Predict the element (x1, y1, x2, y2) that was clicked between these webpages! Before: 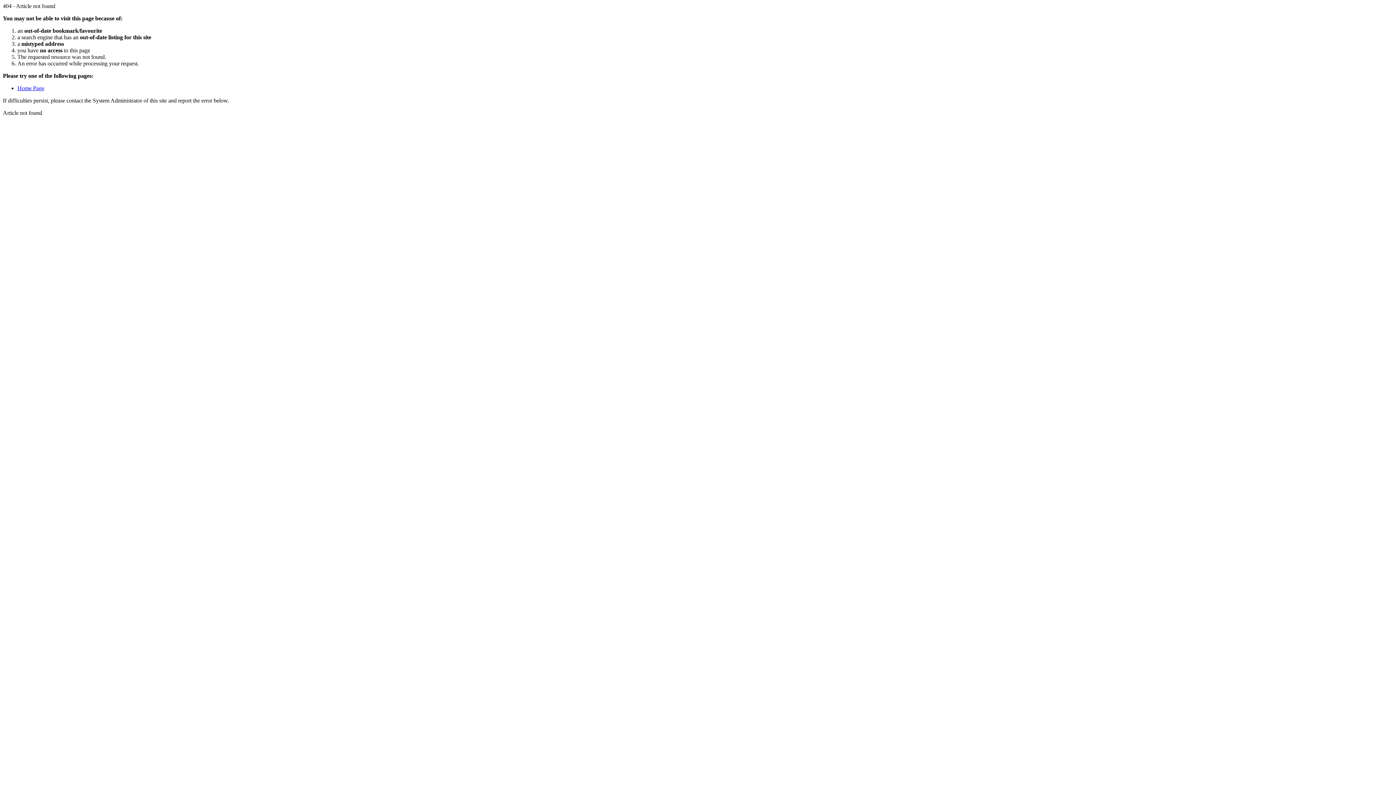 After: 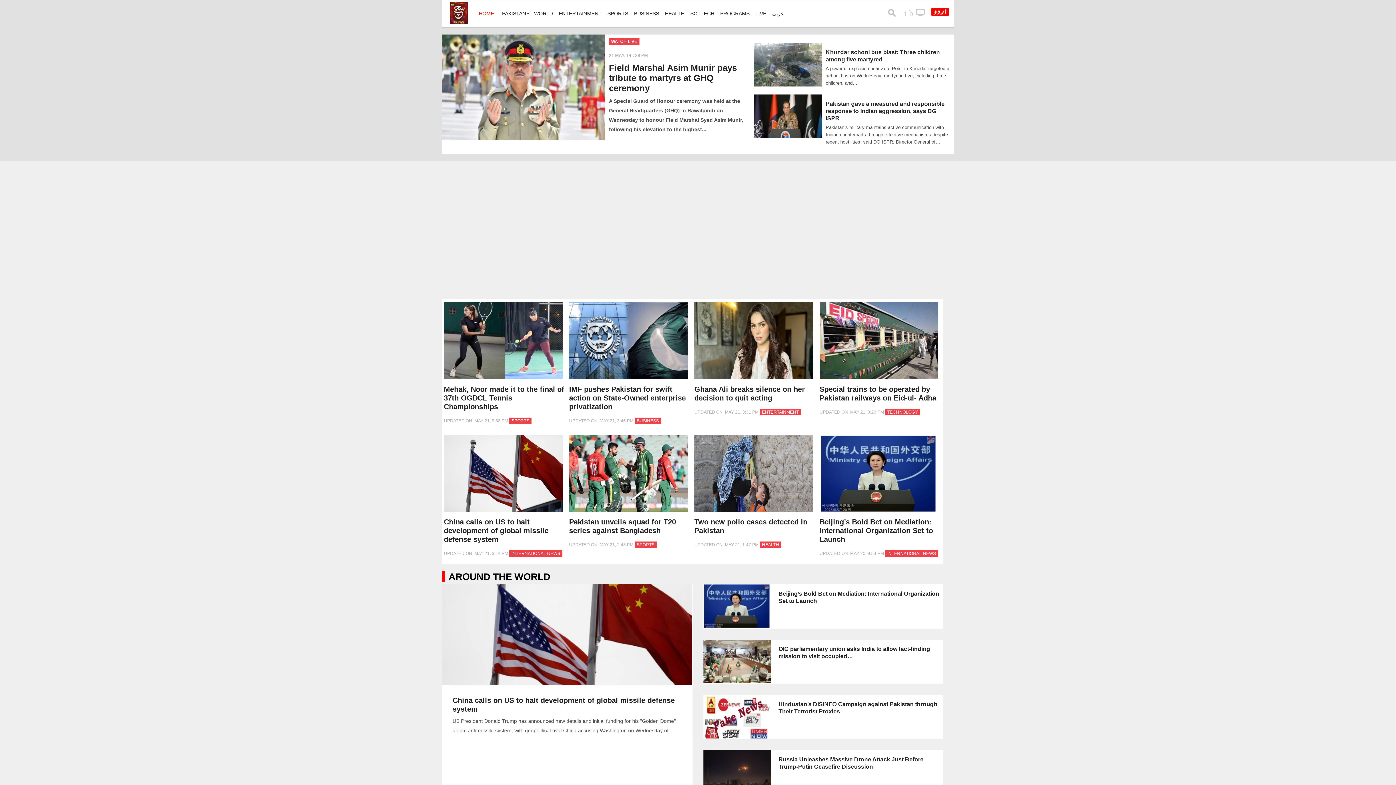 Action: bbox: (17, 85, 44, 91) label: Home Page